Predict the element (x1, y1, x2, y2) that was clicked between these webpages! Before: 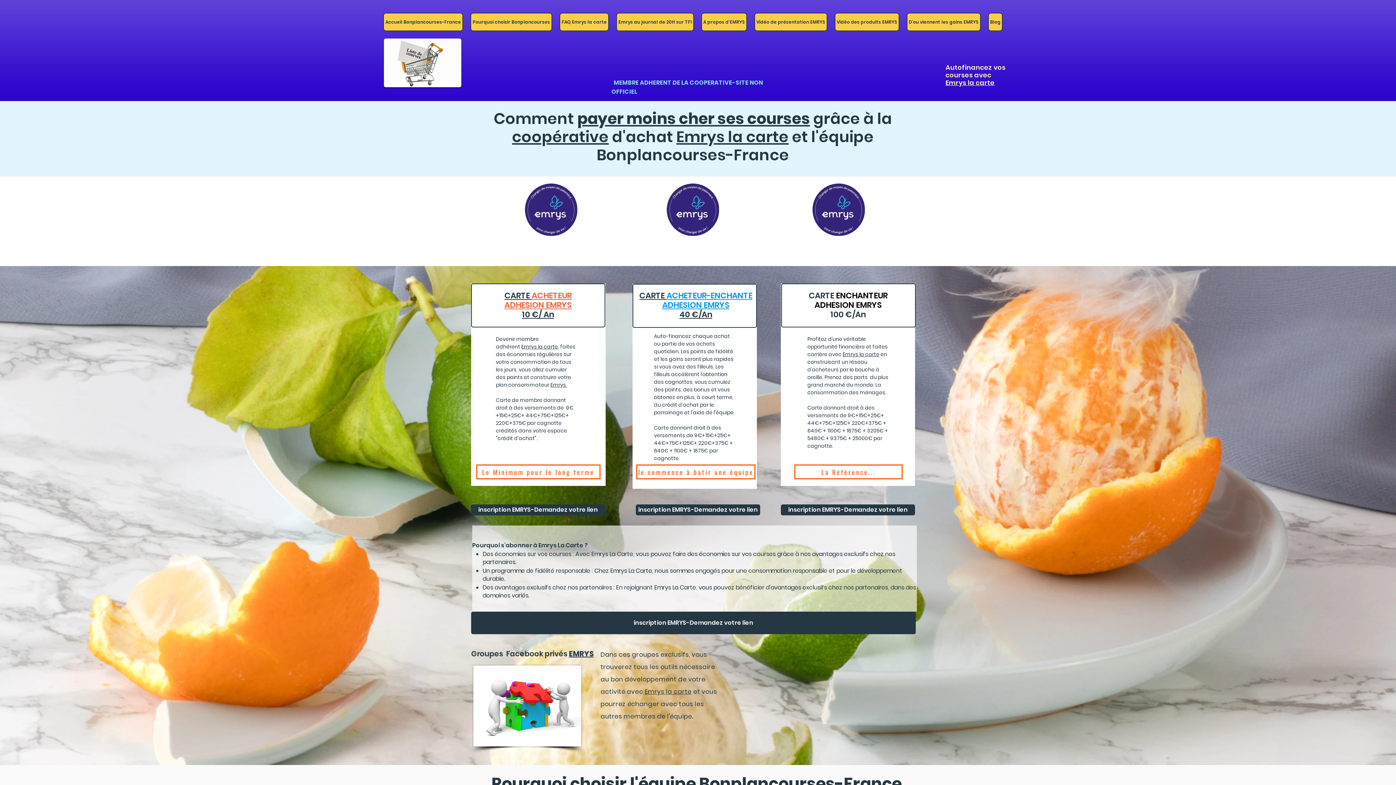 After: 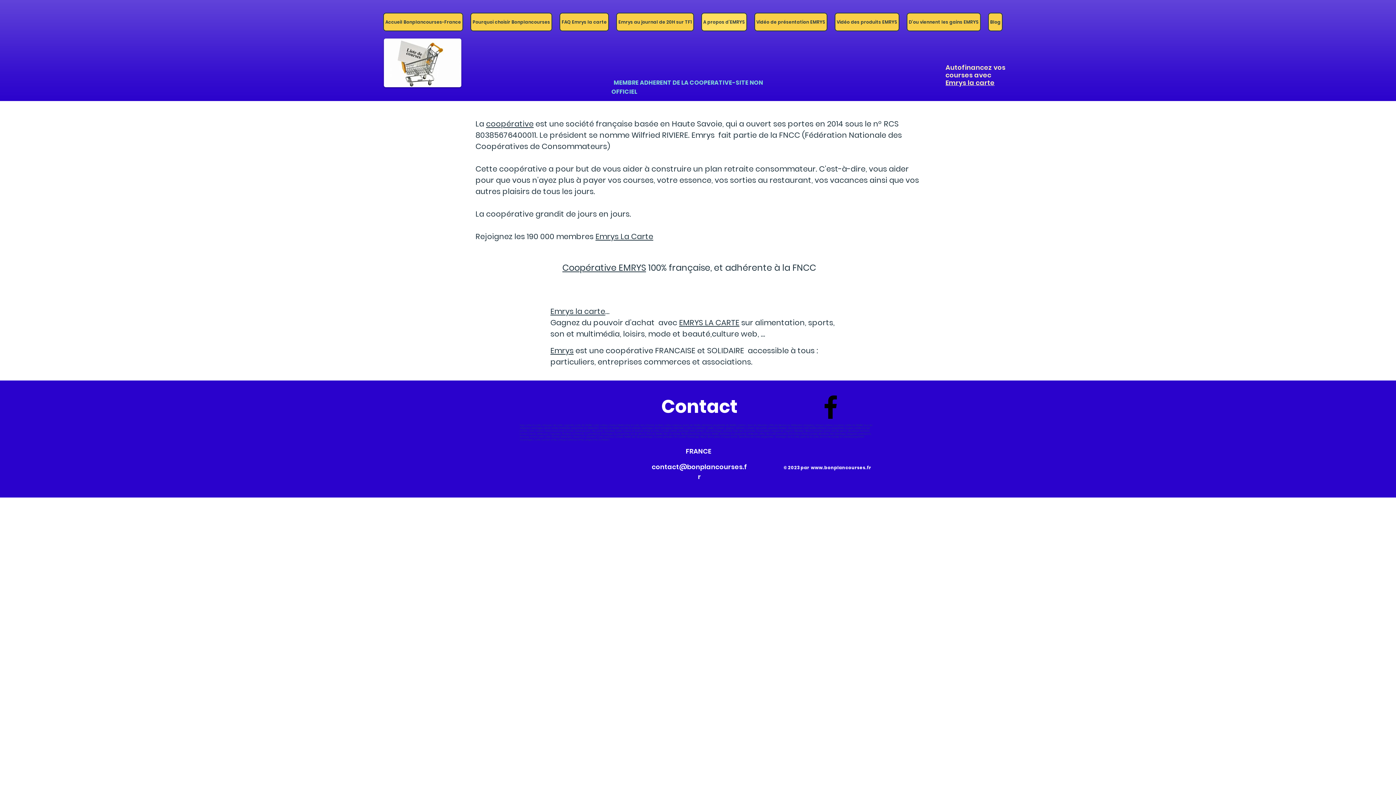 Action: bbox: (384, 38, 461, 87)